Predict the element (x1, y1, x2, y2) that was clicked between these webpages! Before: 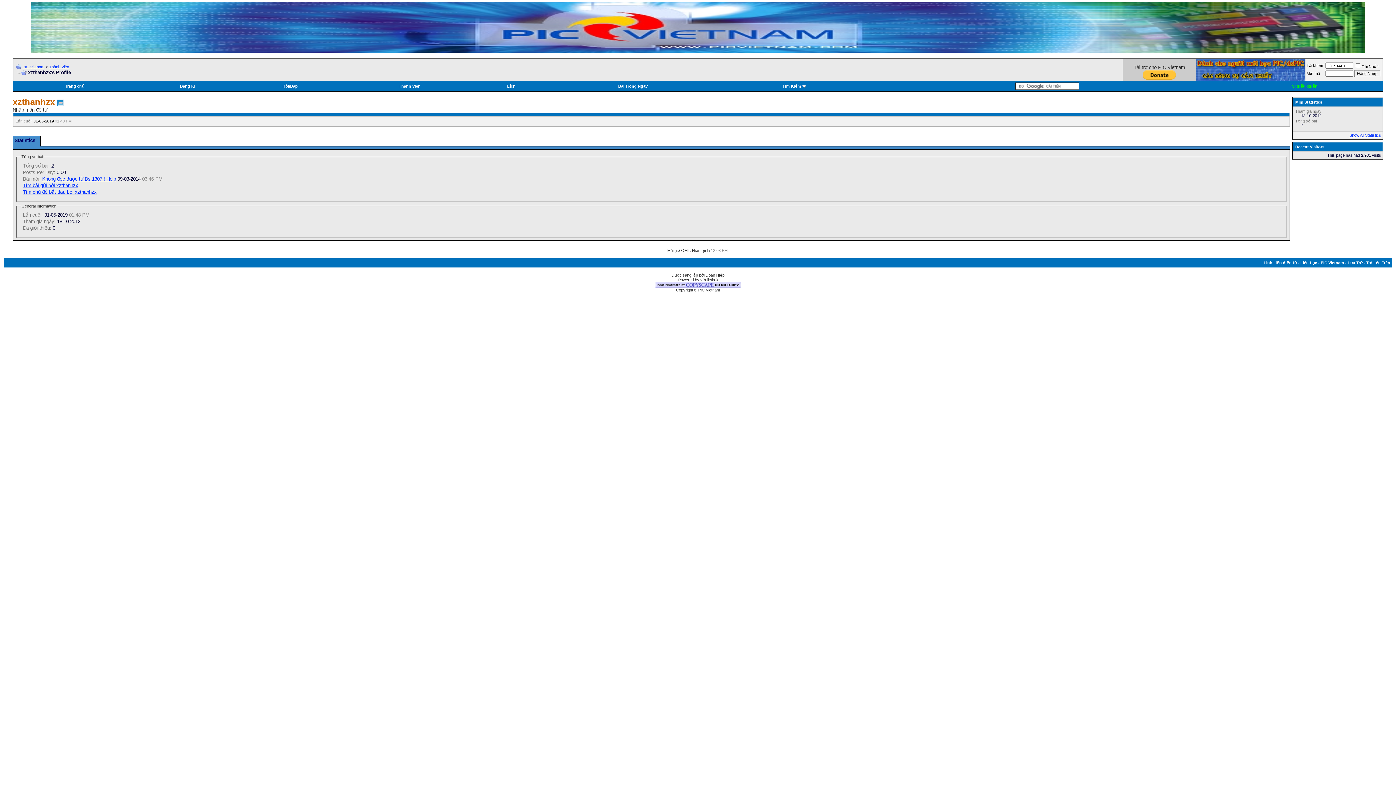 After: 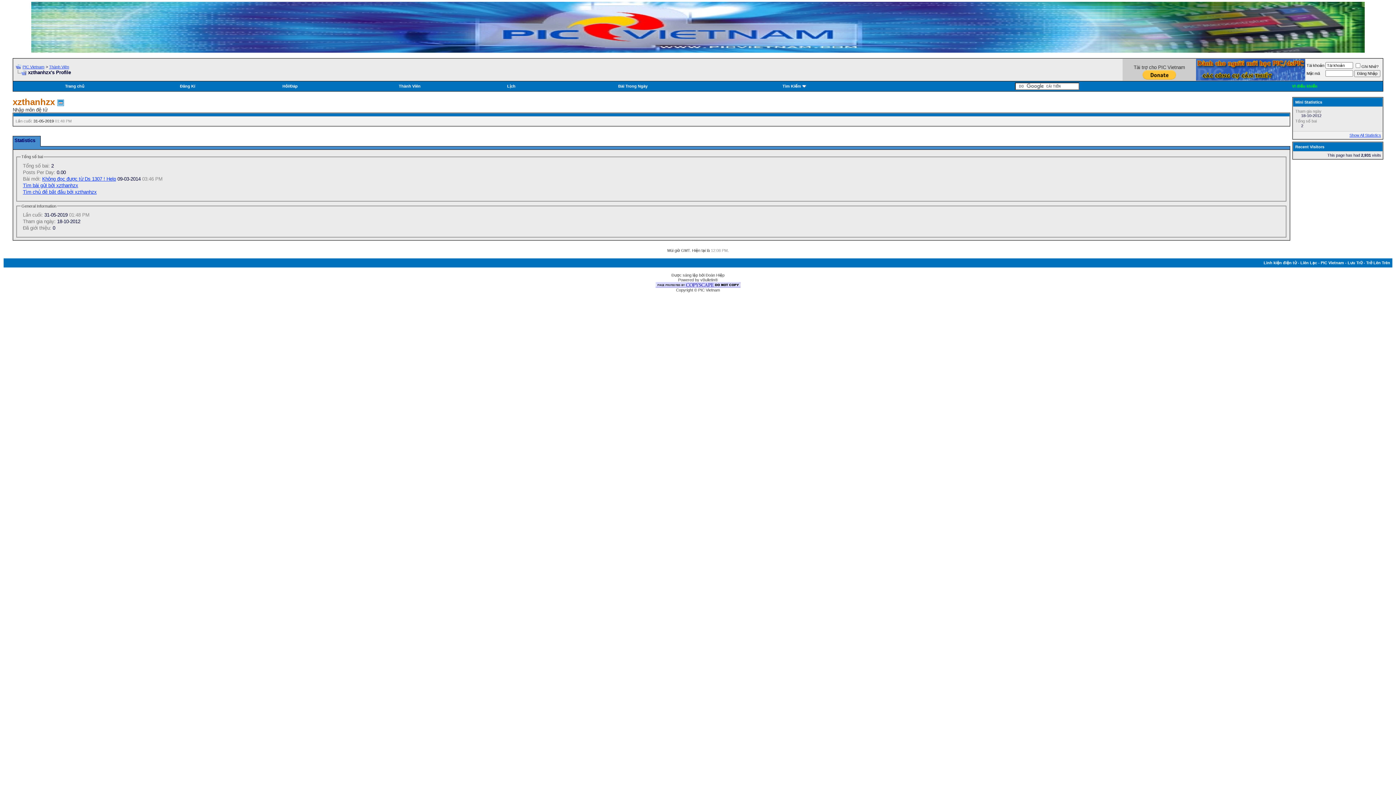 Action: bbox: (1366, 260, 1390, 265) label: Trở Lên Trên